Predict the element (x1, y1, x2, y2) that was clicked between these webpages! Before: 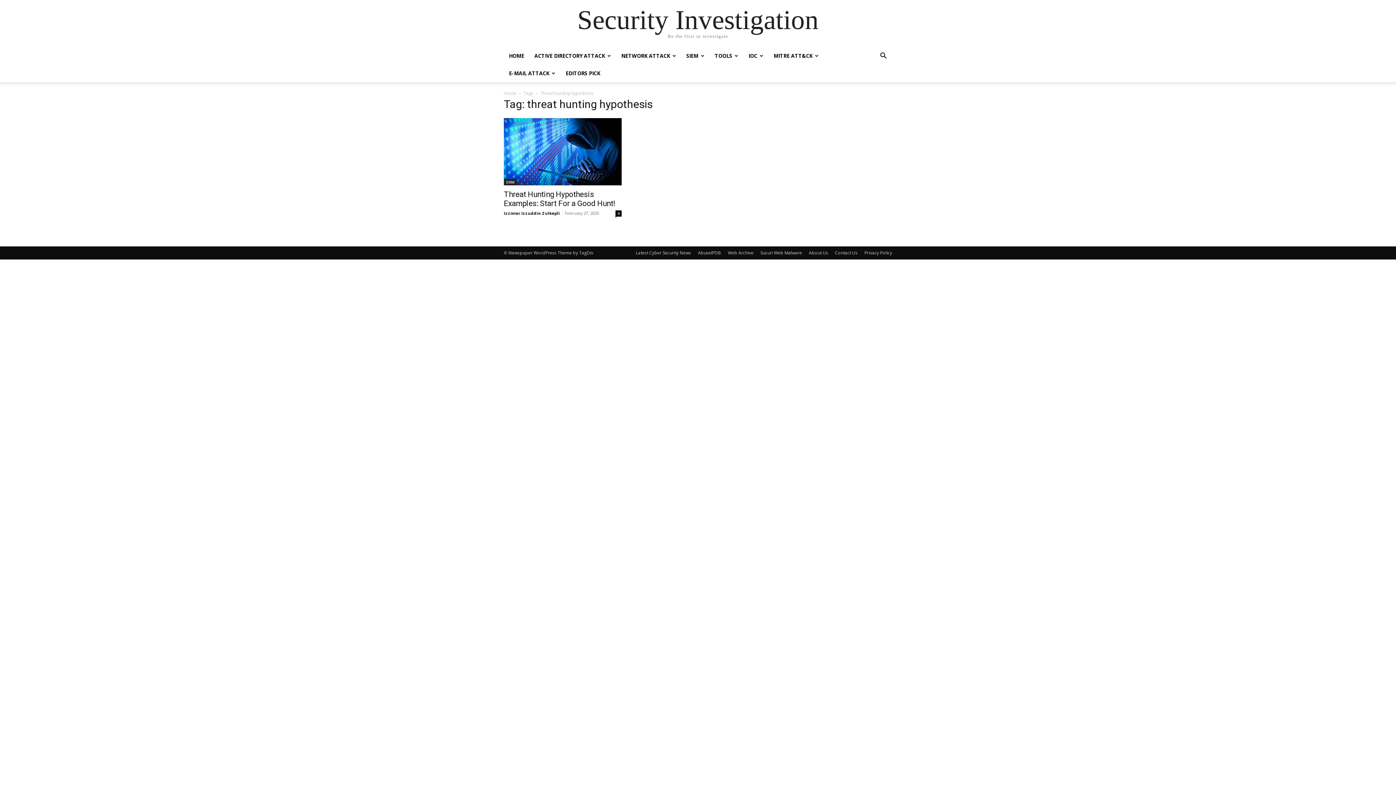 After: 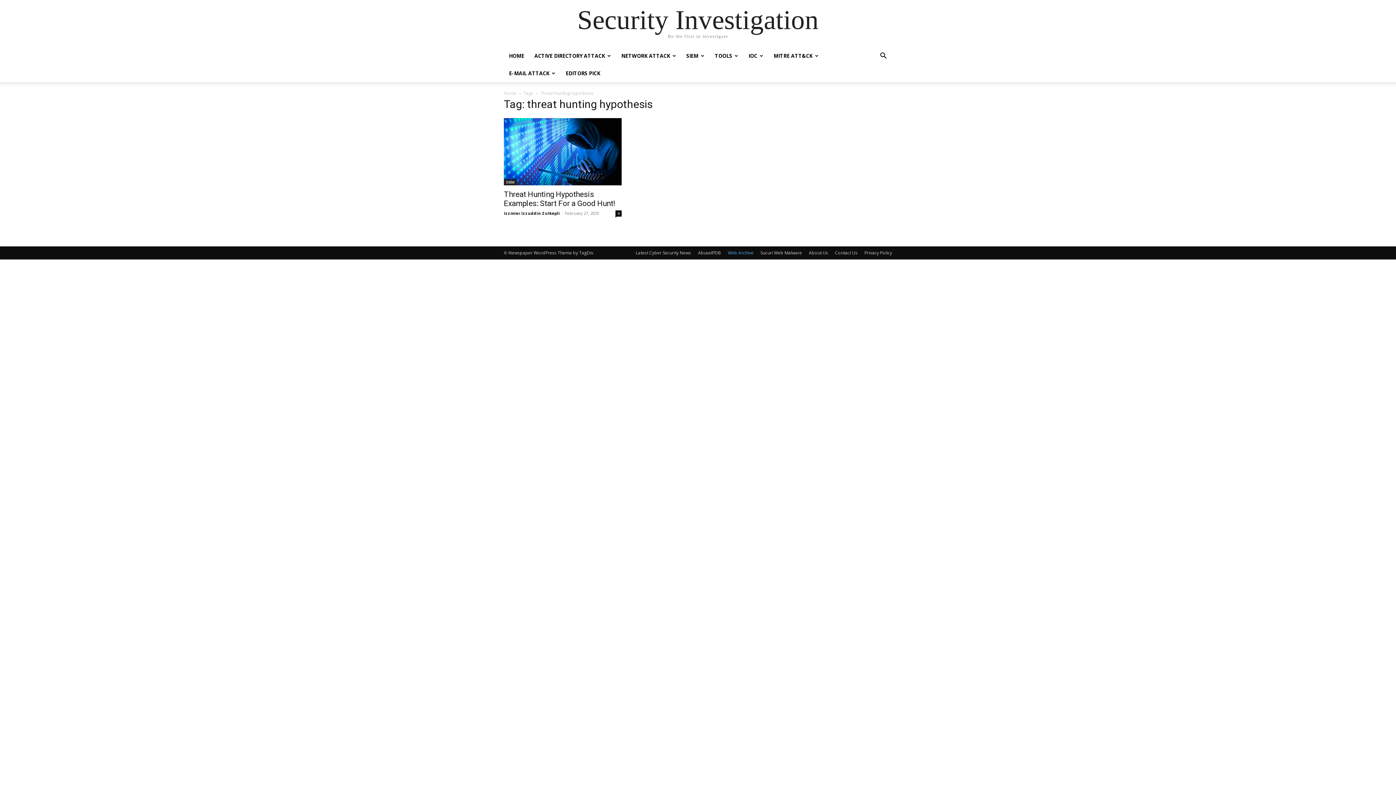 Action: bbox: (728, 249, 753, 256) label: Web Archive